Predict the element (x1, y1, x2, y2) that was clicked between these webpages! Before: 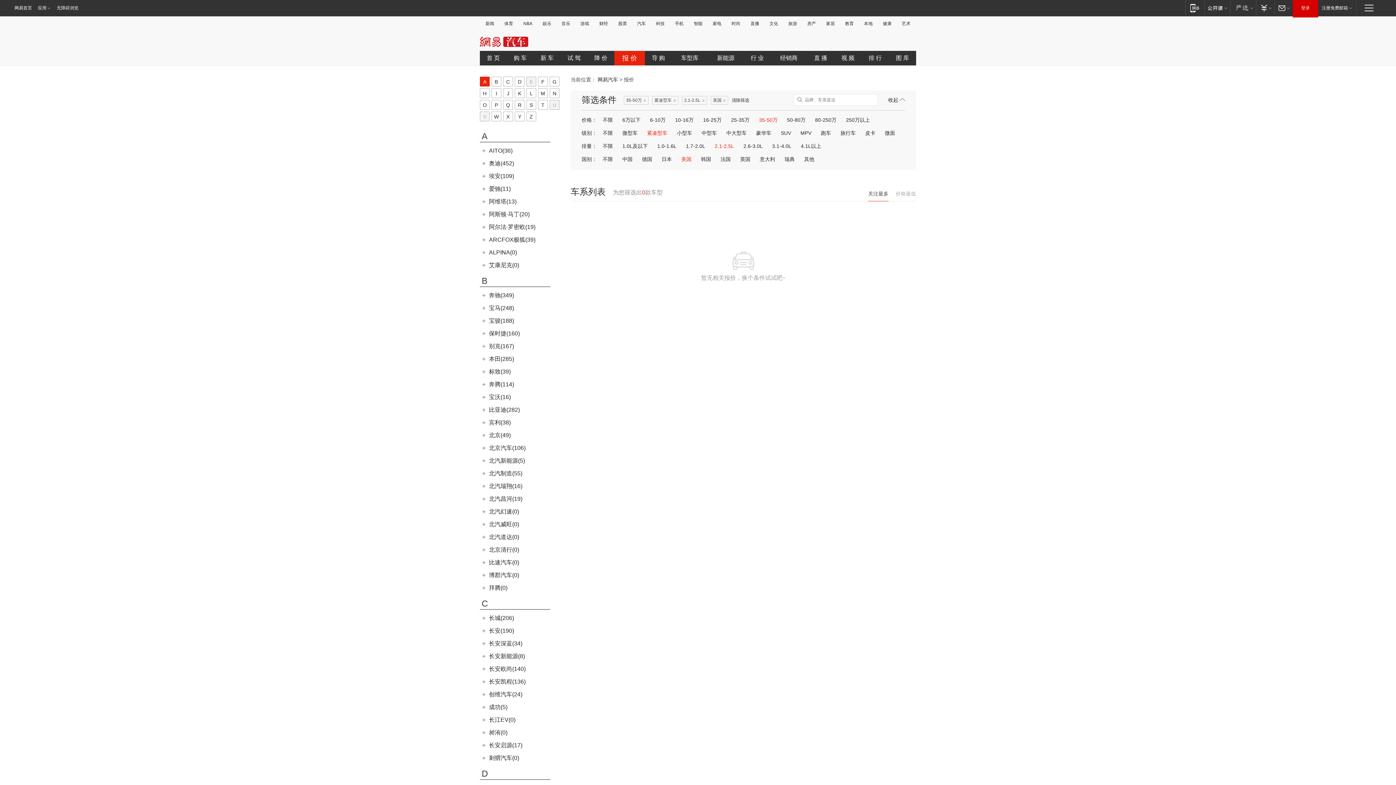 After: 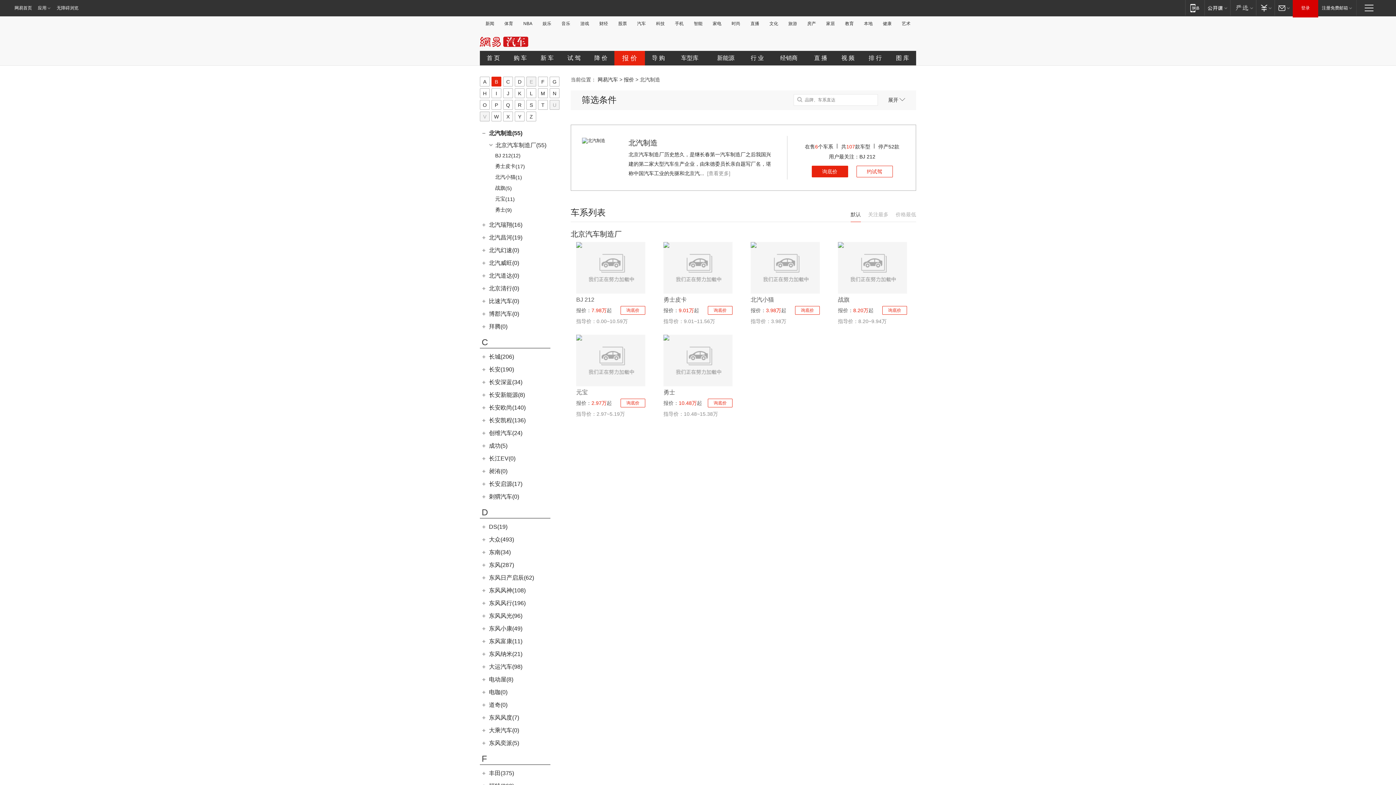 Action: label: 北汽制造(55) bbox: (489, 470, 522, 476)